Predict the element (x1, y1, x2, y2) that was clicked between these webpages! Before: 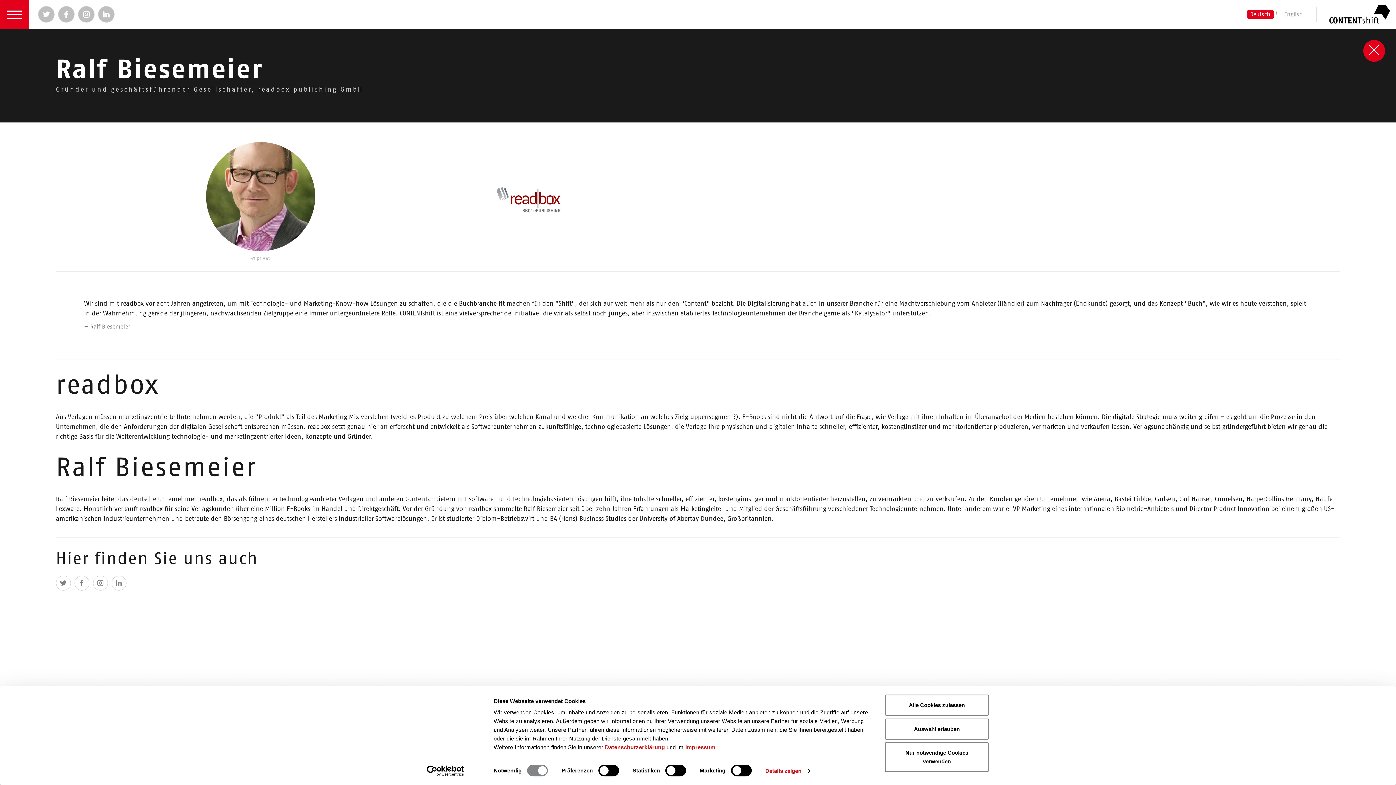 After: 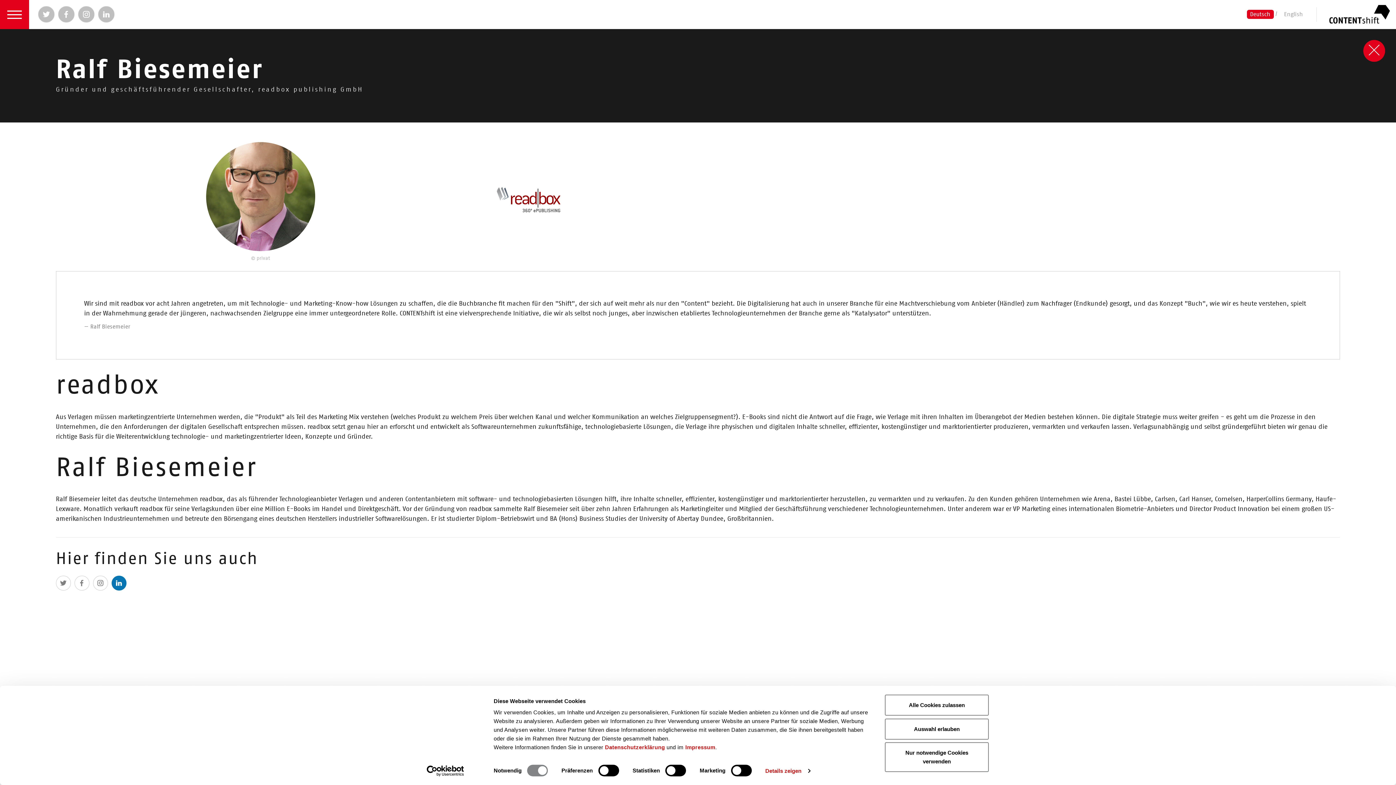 Action: bbox: (111, 576, 126, 590)